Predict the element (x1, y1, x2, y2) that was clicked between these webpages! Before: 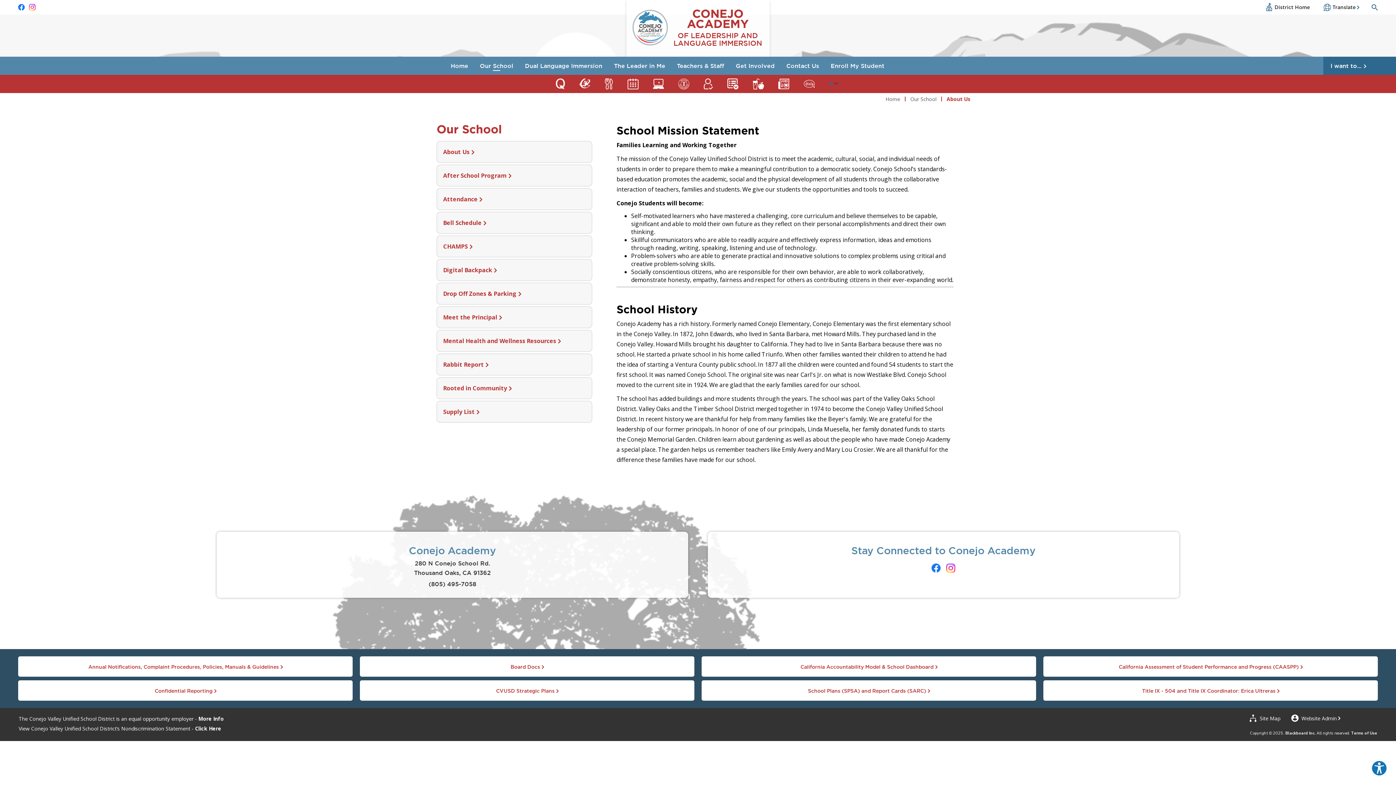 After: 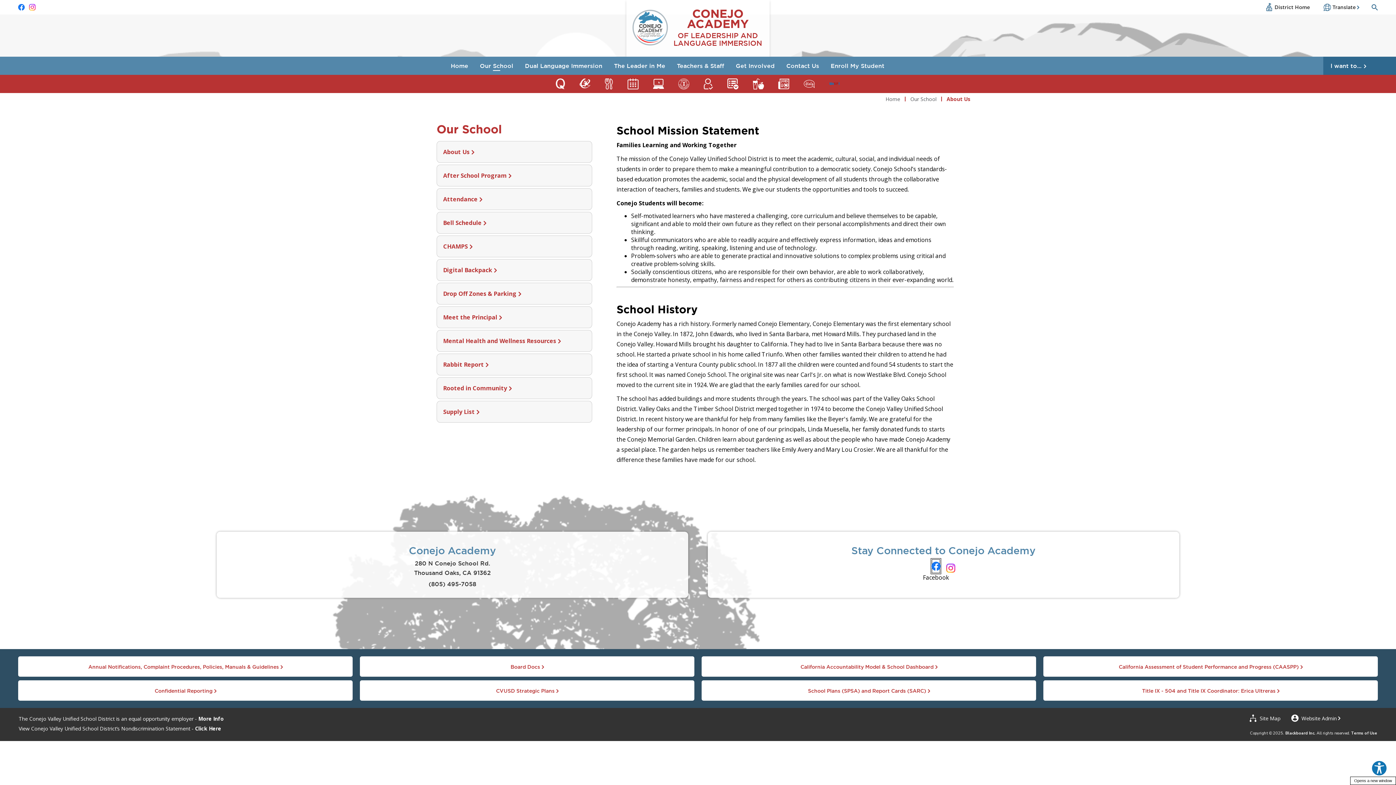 Action: bbox: (931, 561, 940, 575) label: Facebook - Opens a new window